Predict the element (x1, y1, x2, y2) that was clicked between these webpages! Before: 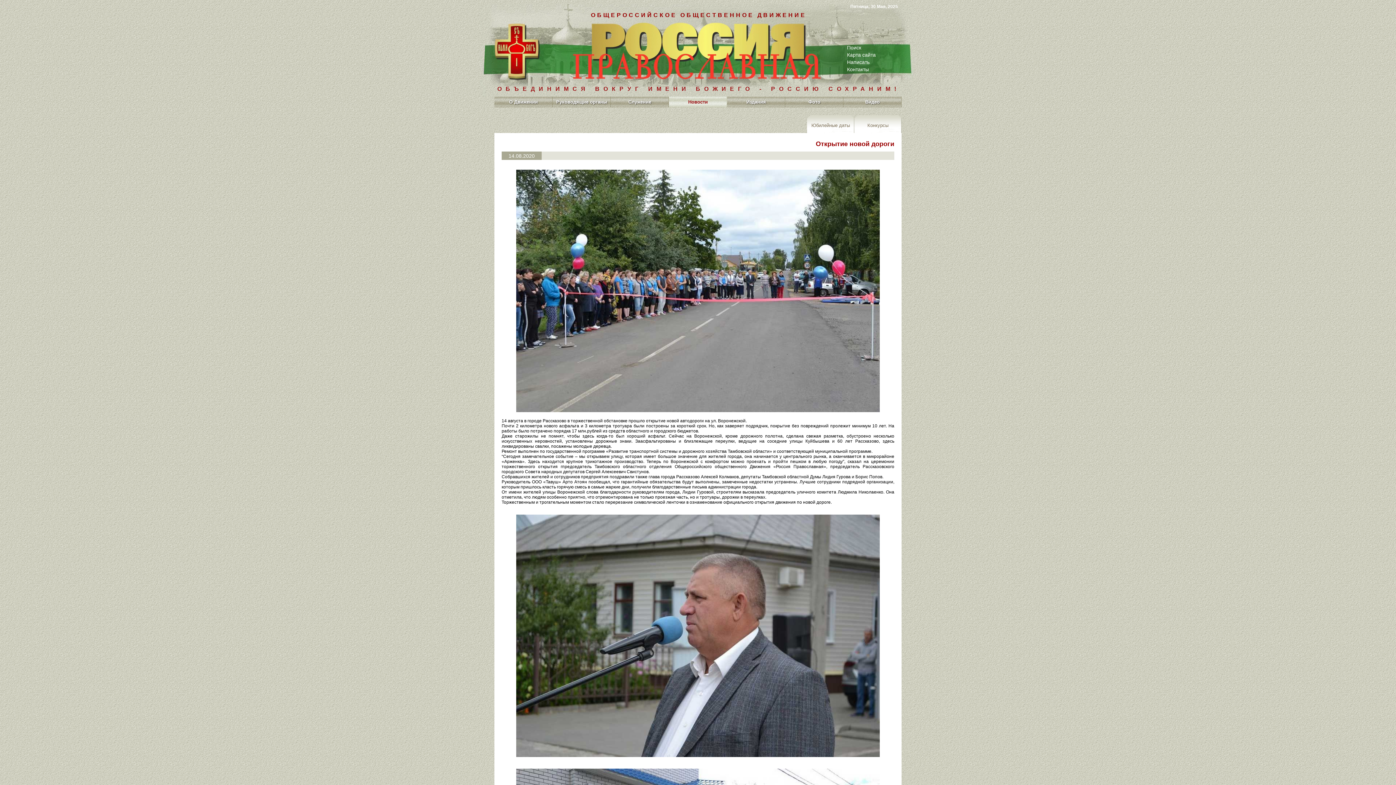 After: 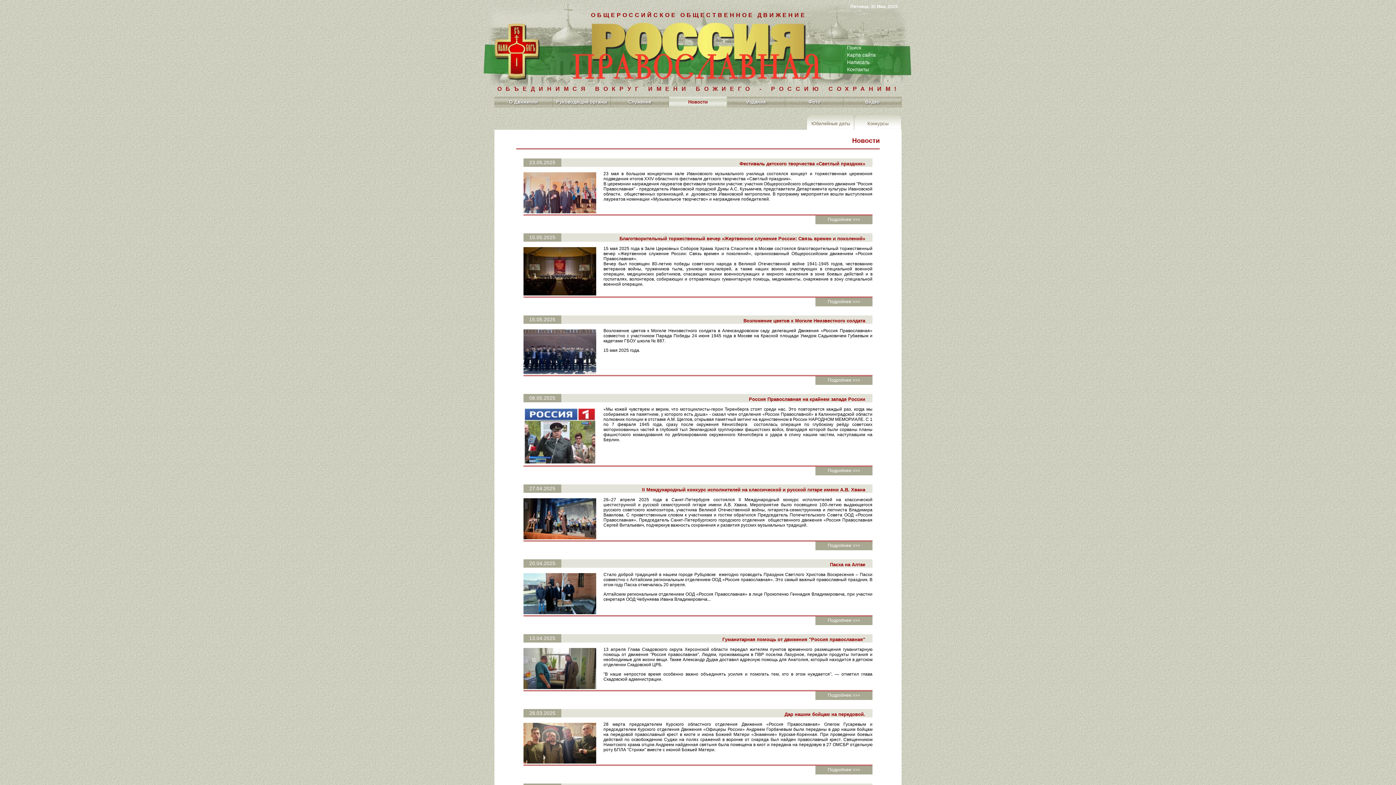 Action: label: Новости bbox: (669, 96, 727, 107)